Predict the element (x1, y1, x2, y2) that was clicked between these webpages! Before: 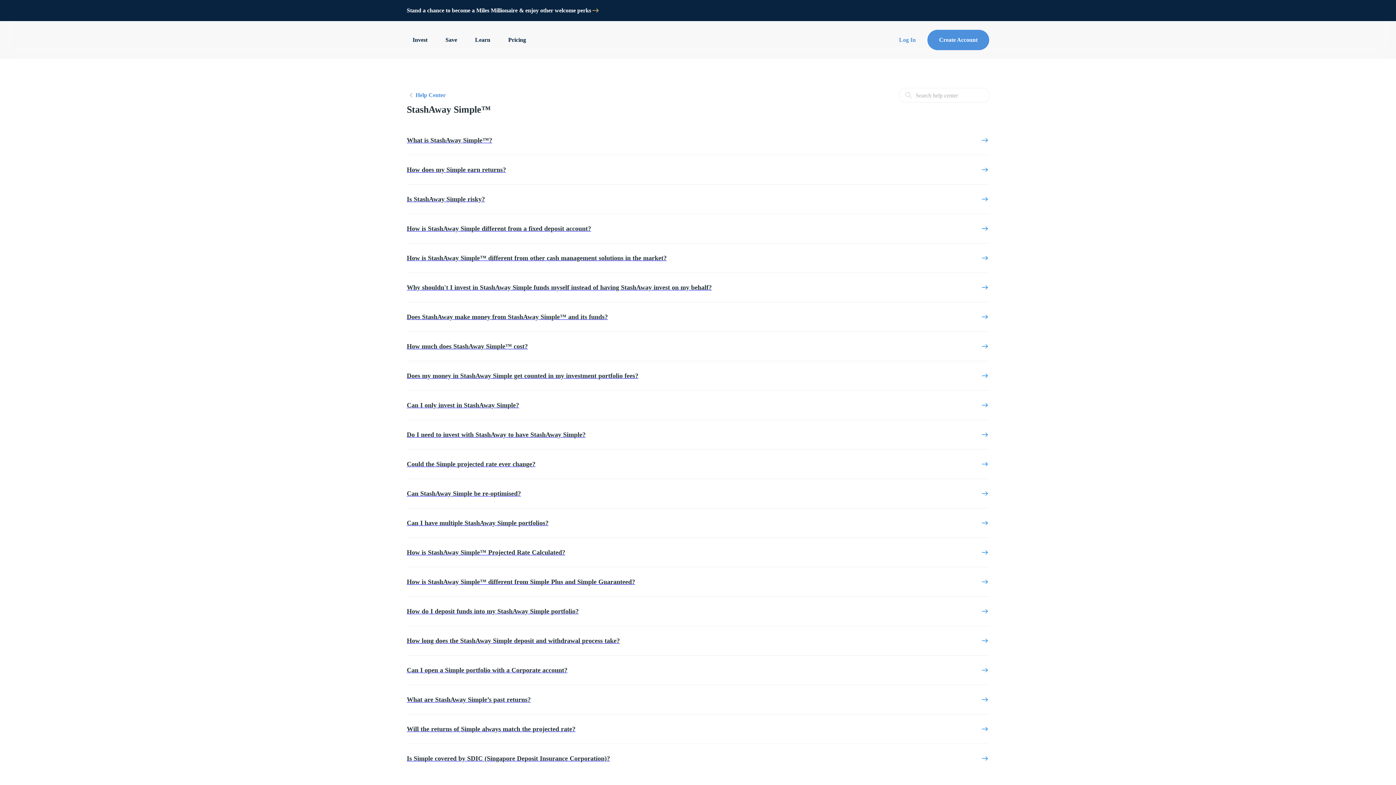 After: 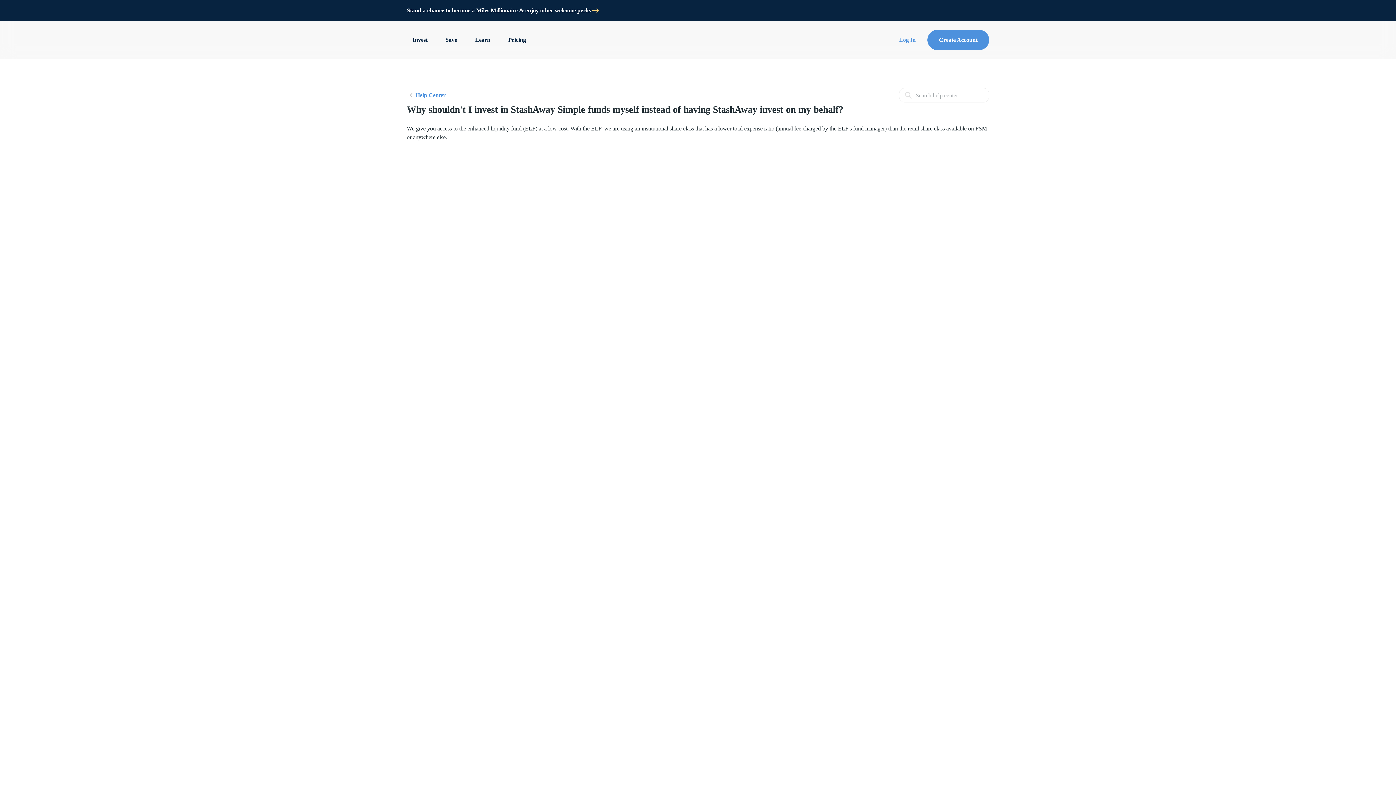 Action: label: Why shouldn't I invest in StashAway Simple funds myself instead of having StashAway invest on my behalf? bbox: (406, 273, 989, 302)